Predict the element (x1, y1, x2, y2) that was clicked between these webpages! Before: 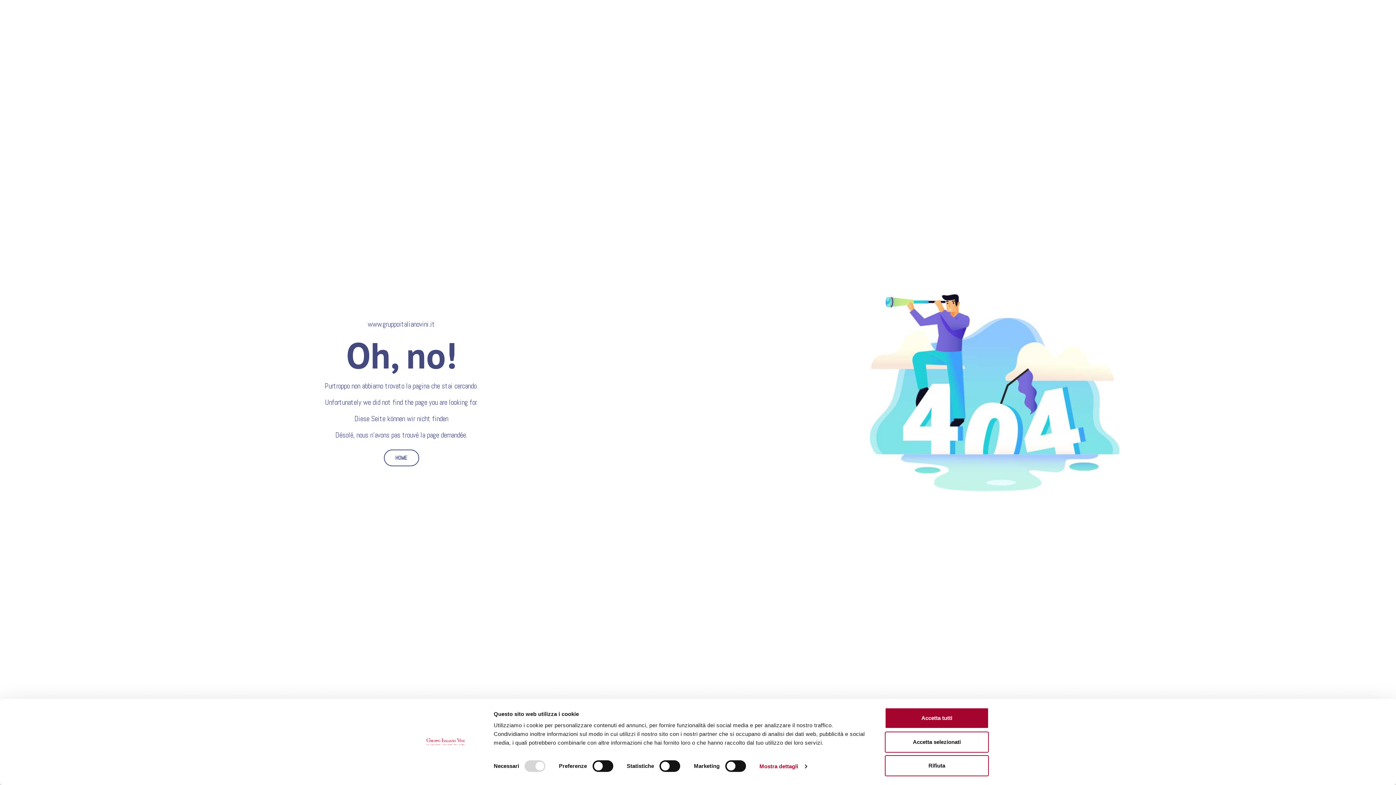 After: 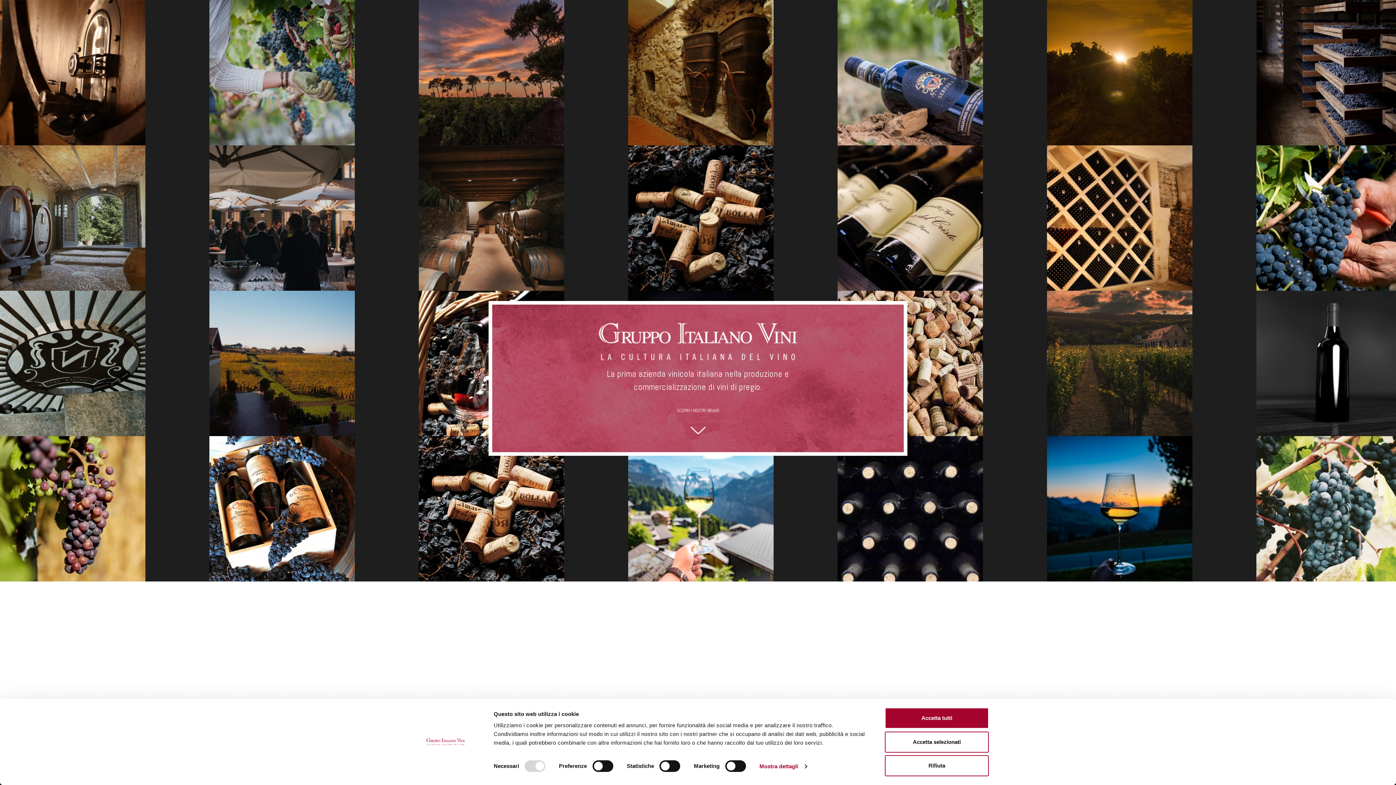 Action: bbox: (383, 449, 419, 466) label: HOME